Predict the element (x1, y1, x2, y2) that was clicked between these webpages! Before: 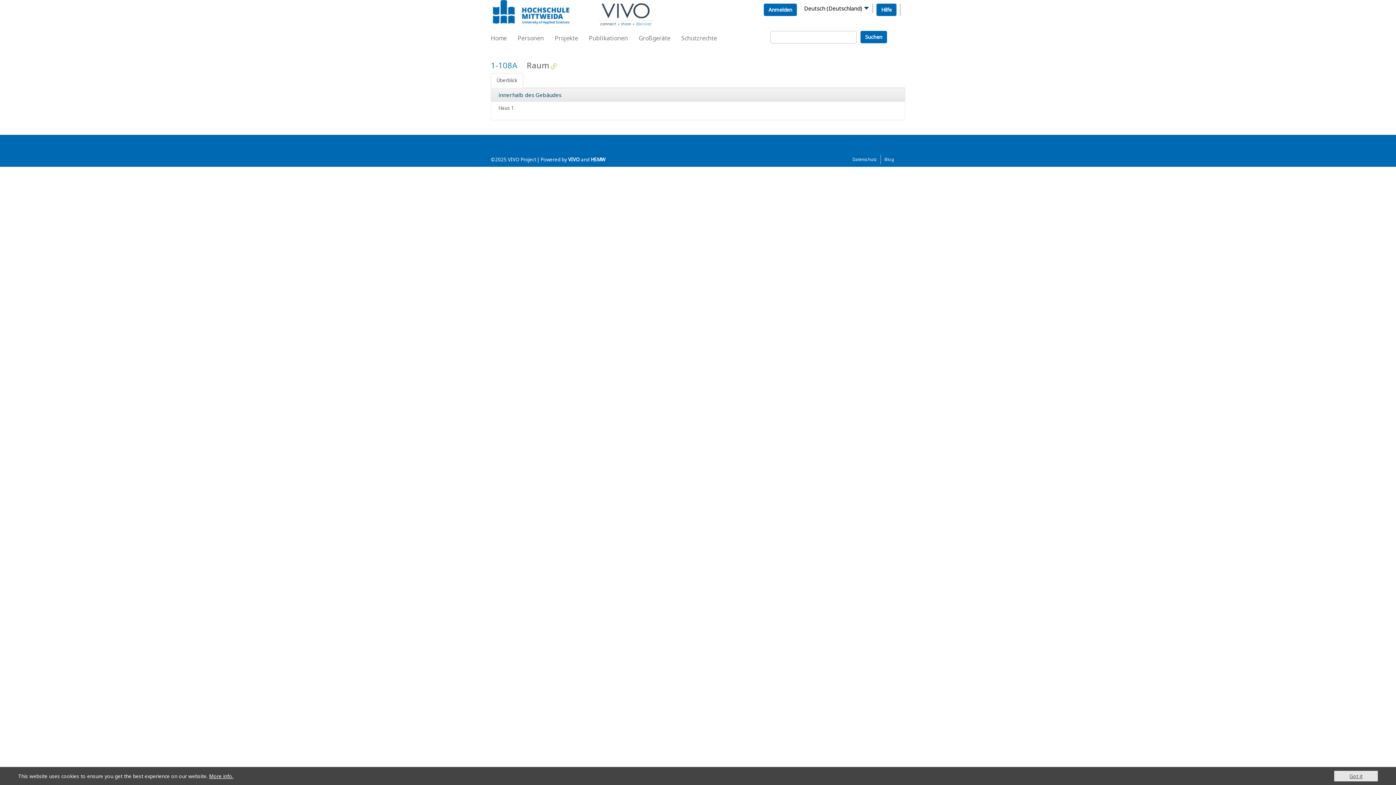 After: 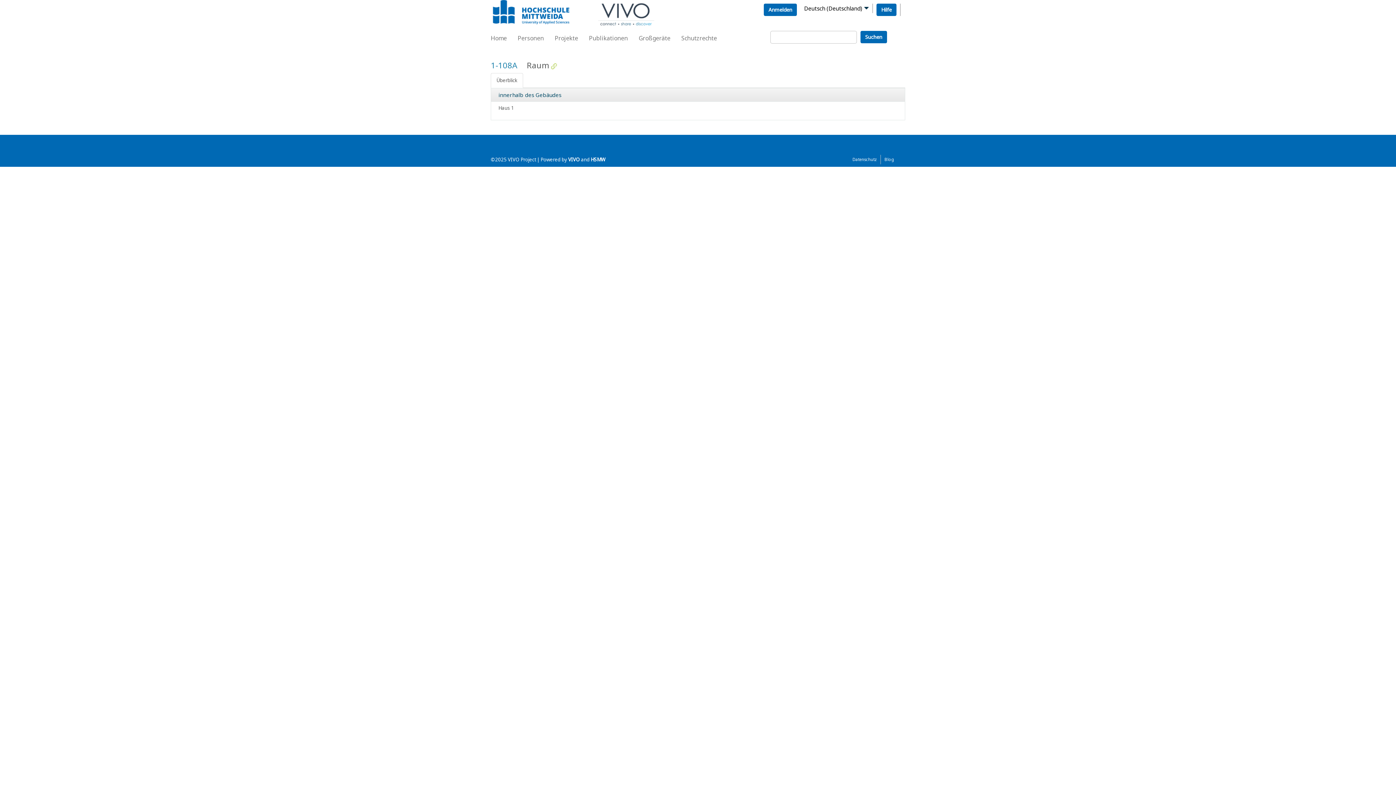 Action: label: Got it bbox: (1334, 771, 1378, 781)